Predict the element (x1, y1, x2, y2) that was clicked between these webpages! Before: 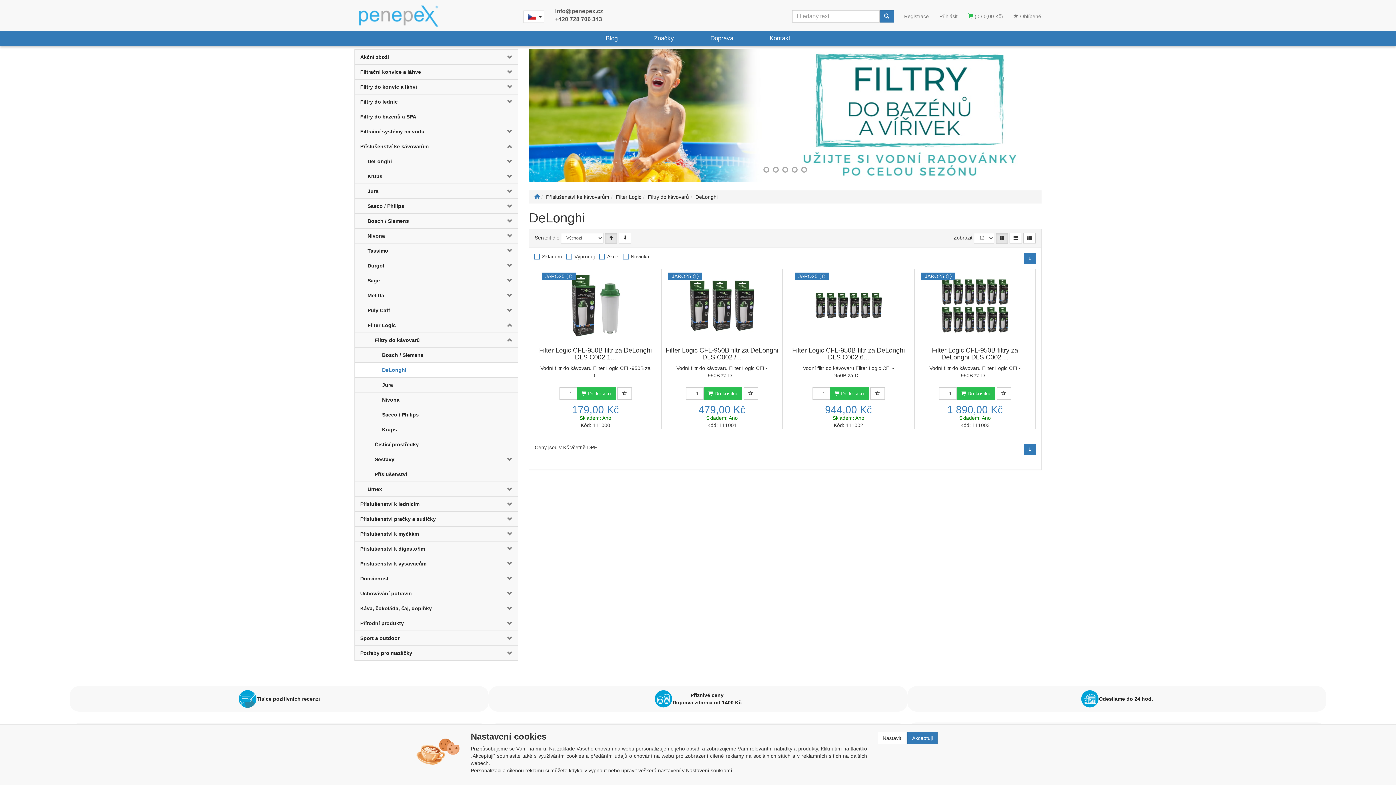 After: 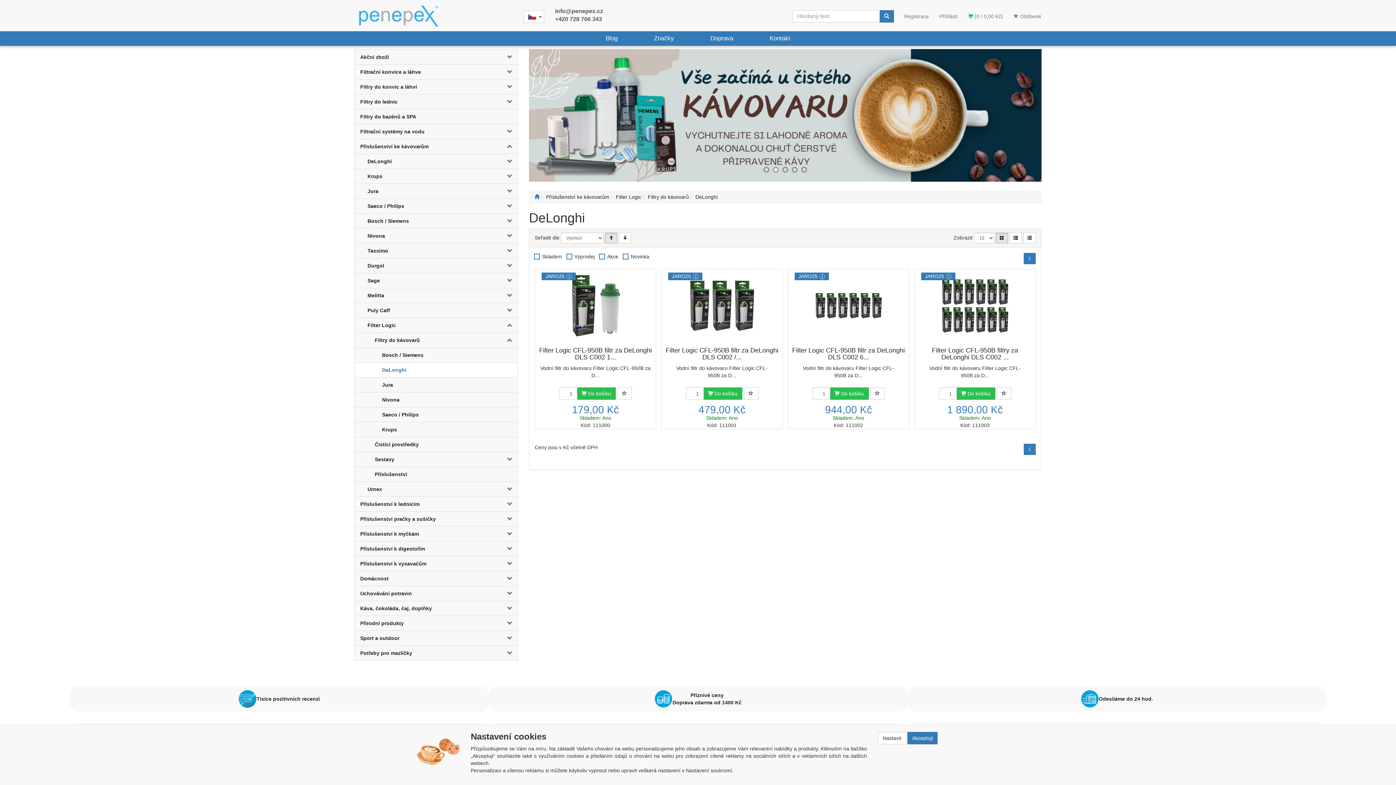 Action: bbox: (1023, 444, 1035, 455) label: 1